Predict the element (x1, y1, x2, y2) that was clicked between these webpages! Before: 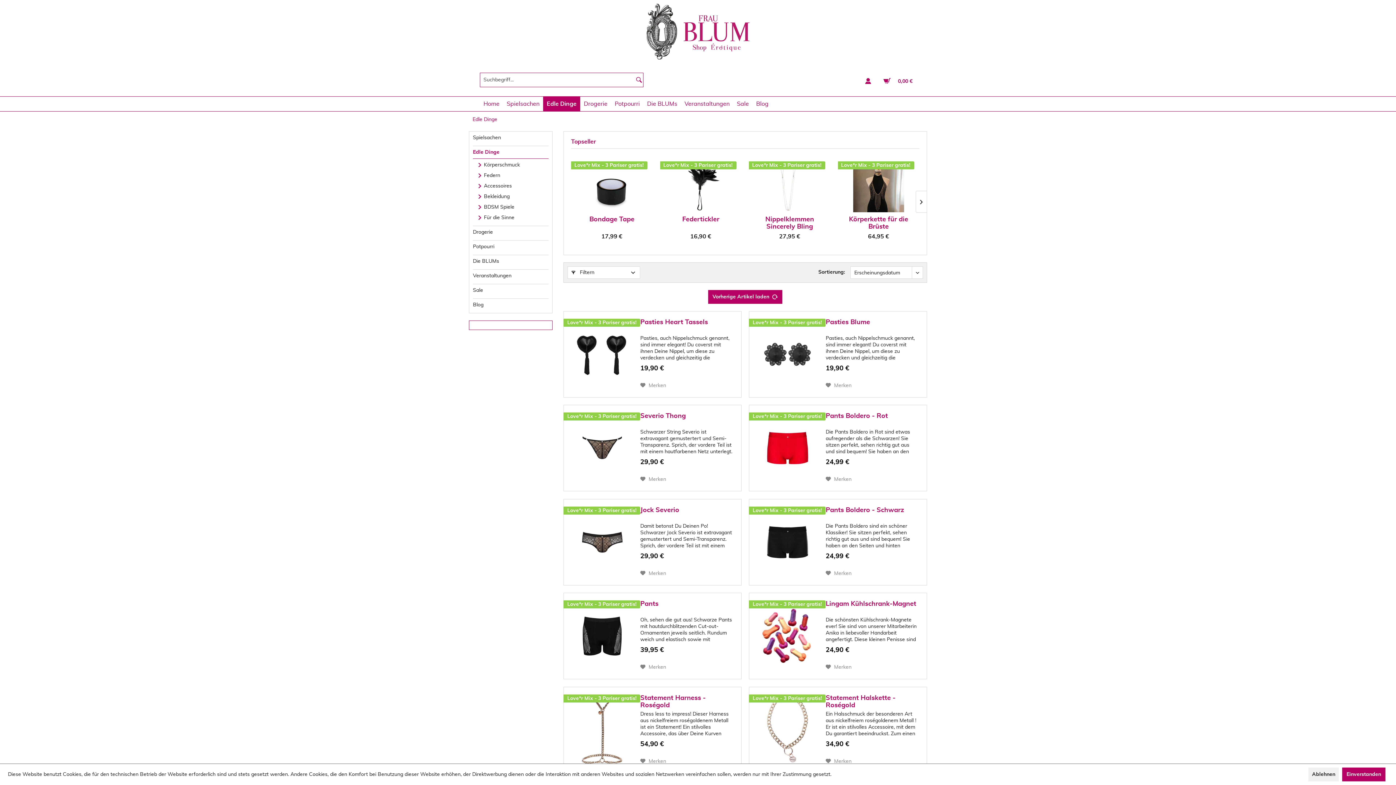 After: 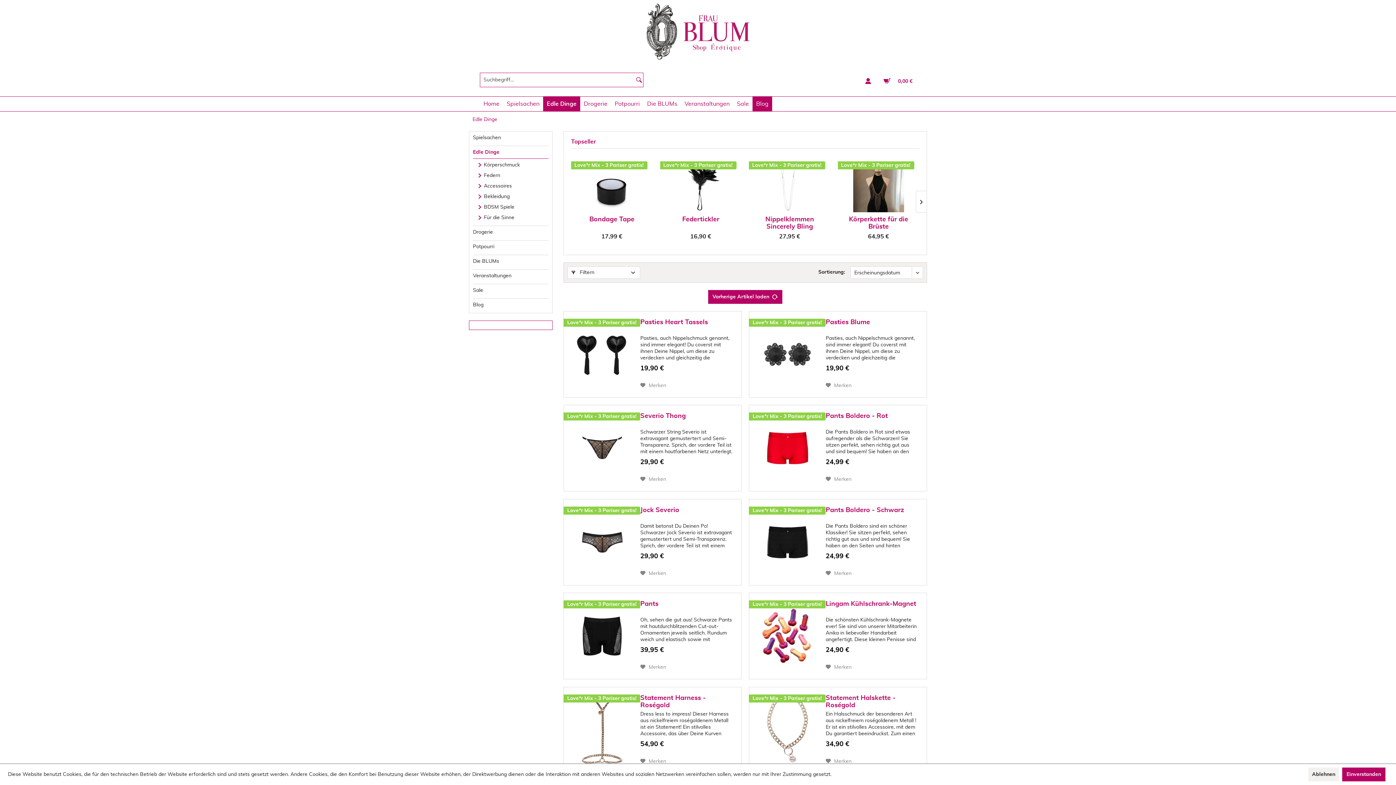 Action: bbox: (752, 96, 772, 111) label: Blog